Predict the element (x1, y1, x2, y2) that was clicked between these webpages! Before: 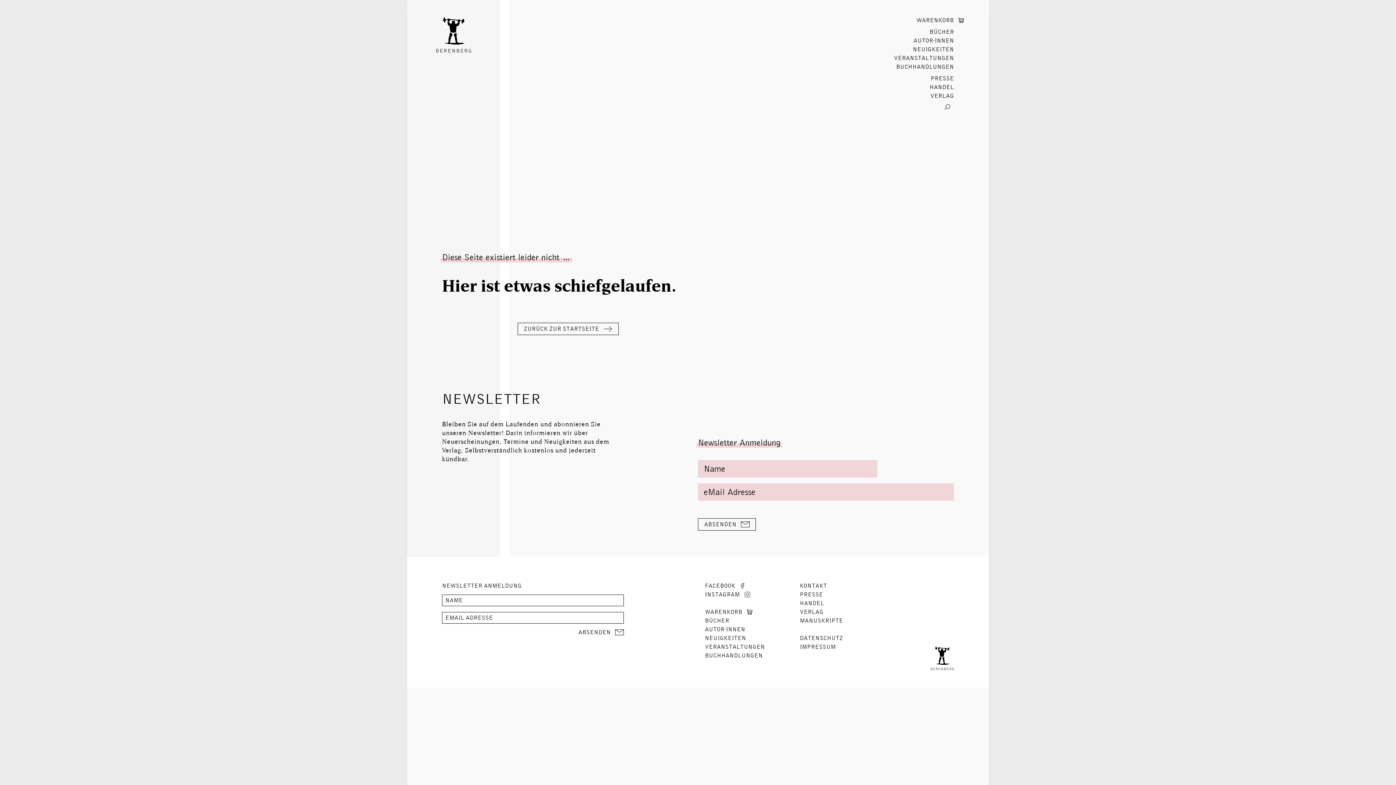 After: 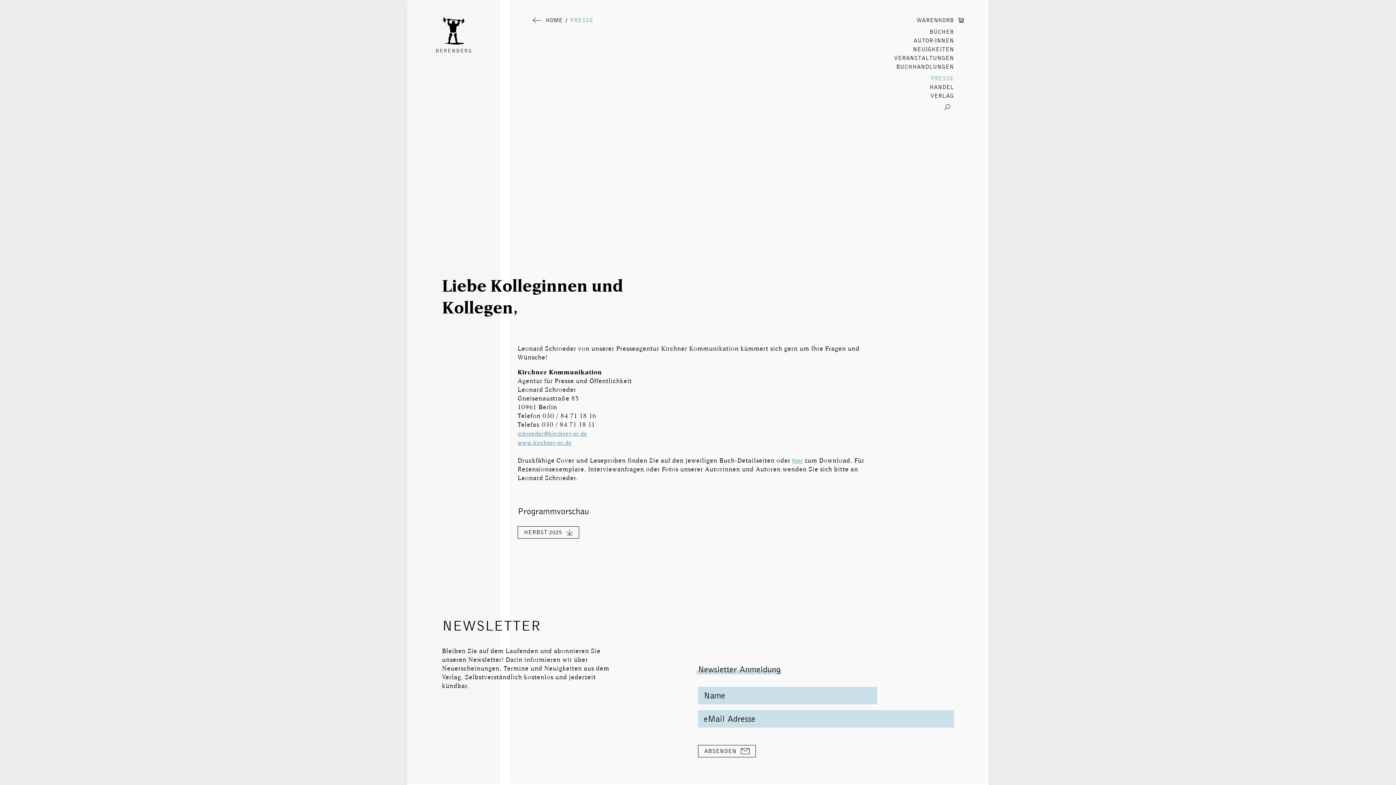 Action: label: PRESSE bbox: (930, 75, 954, 81)